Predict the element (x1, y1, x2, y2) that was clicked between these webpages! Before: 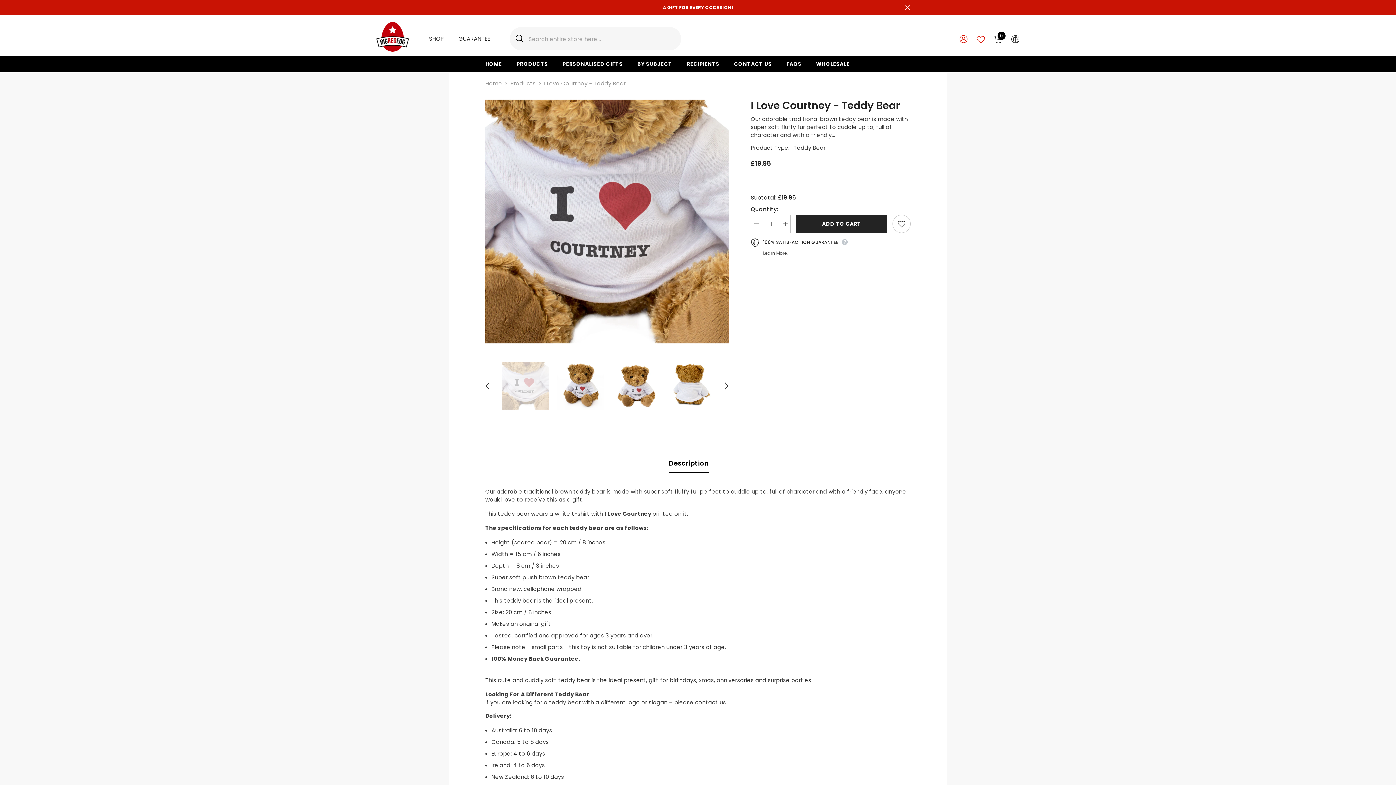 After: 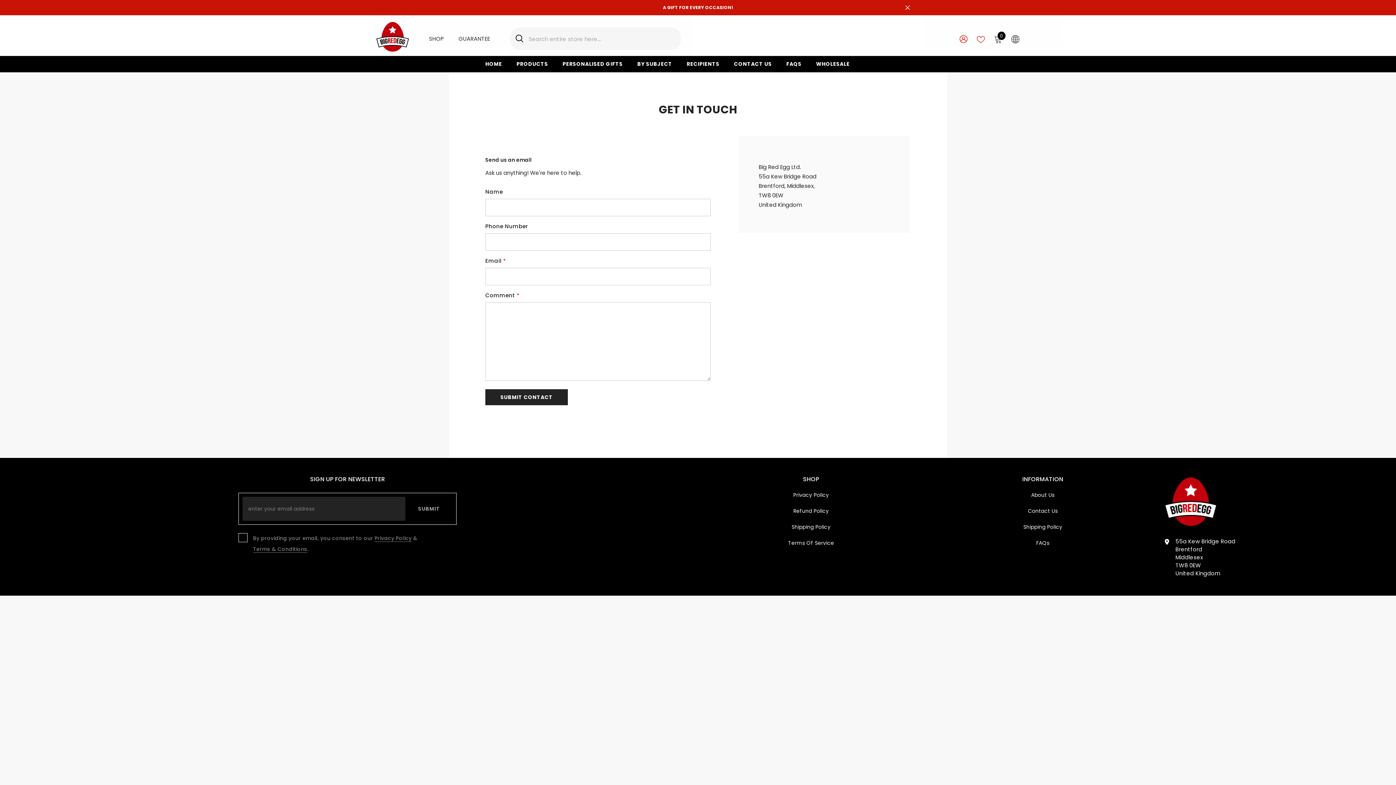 Action: label: CONTACT US bbox: (726, 60, 779, 72)